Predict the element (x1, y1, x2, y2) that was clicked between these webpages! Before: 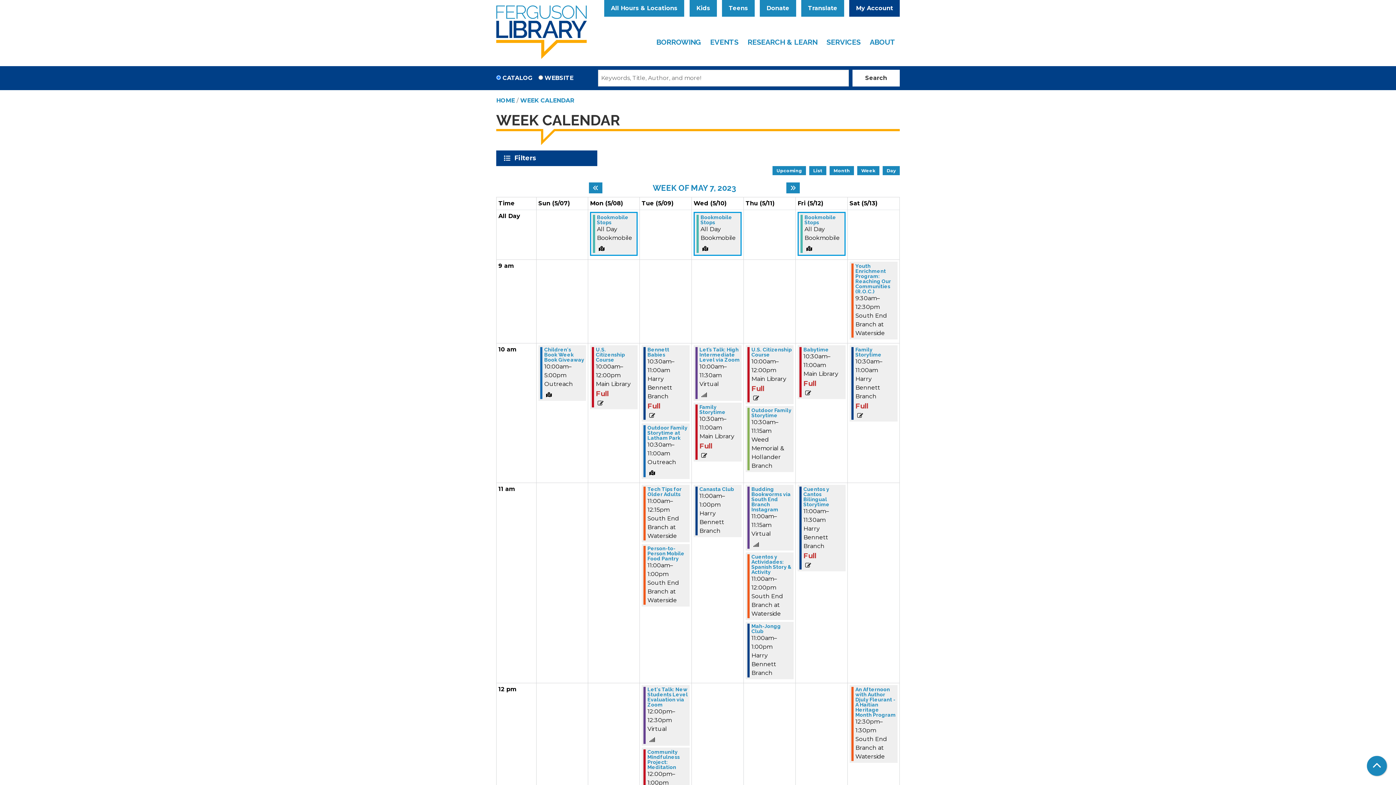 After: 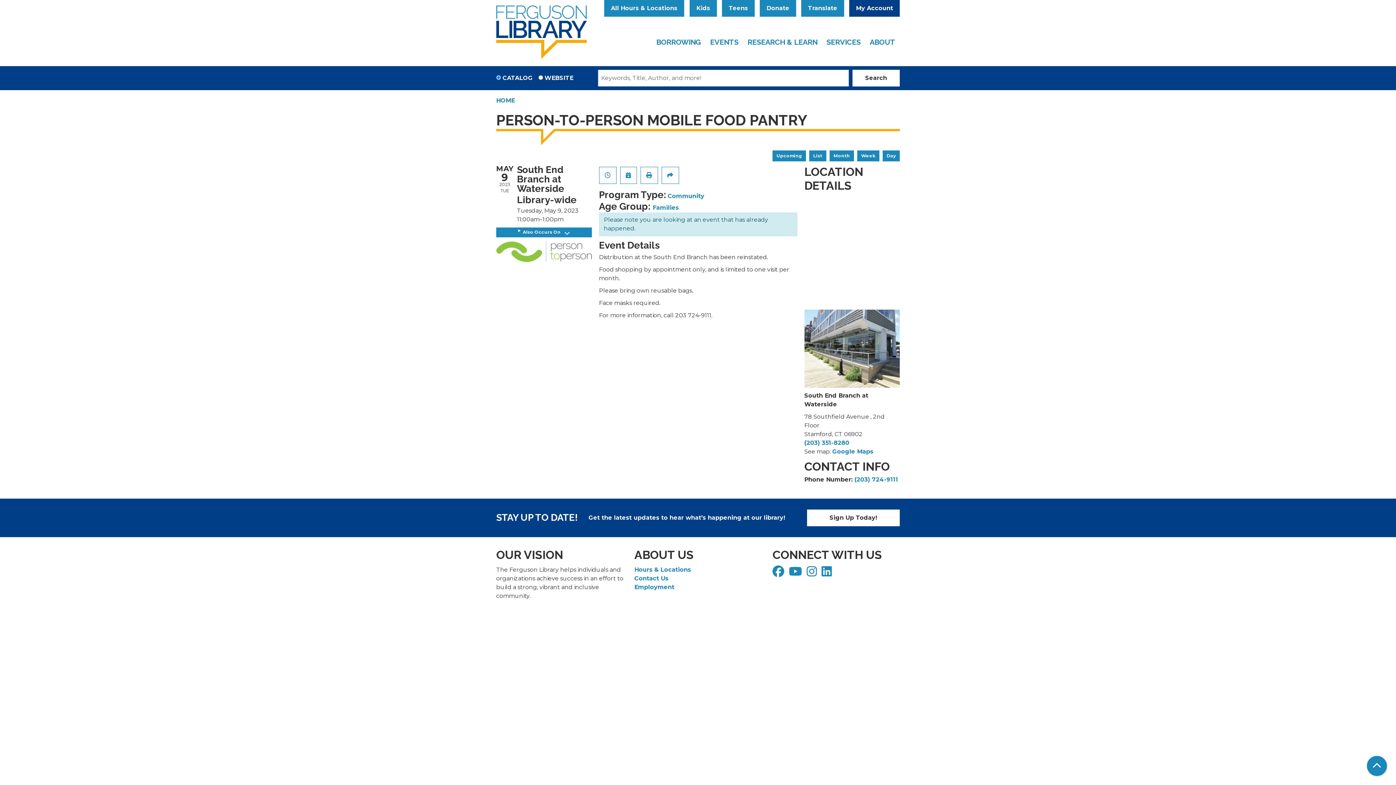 Action: label: View more about "Person-to-Person Mobile Food Pantry" on Tuesday, May 9, 2023 @ 11:00am bbox: (647, 546, 688, 561)